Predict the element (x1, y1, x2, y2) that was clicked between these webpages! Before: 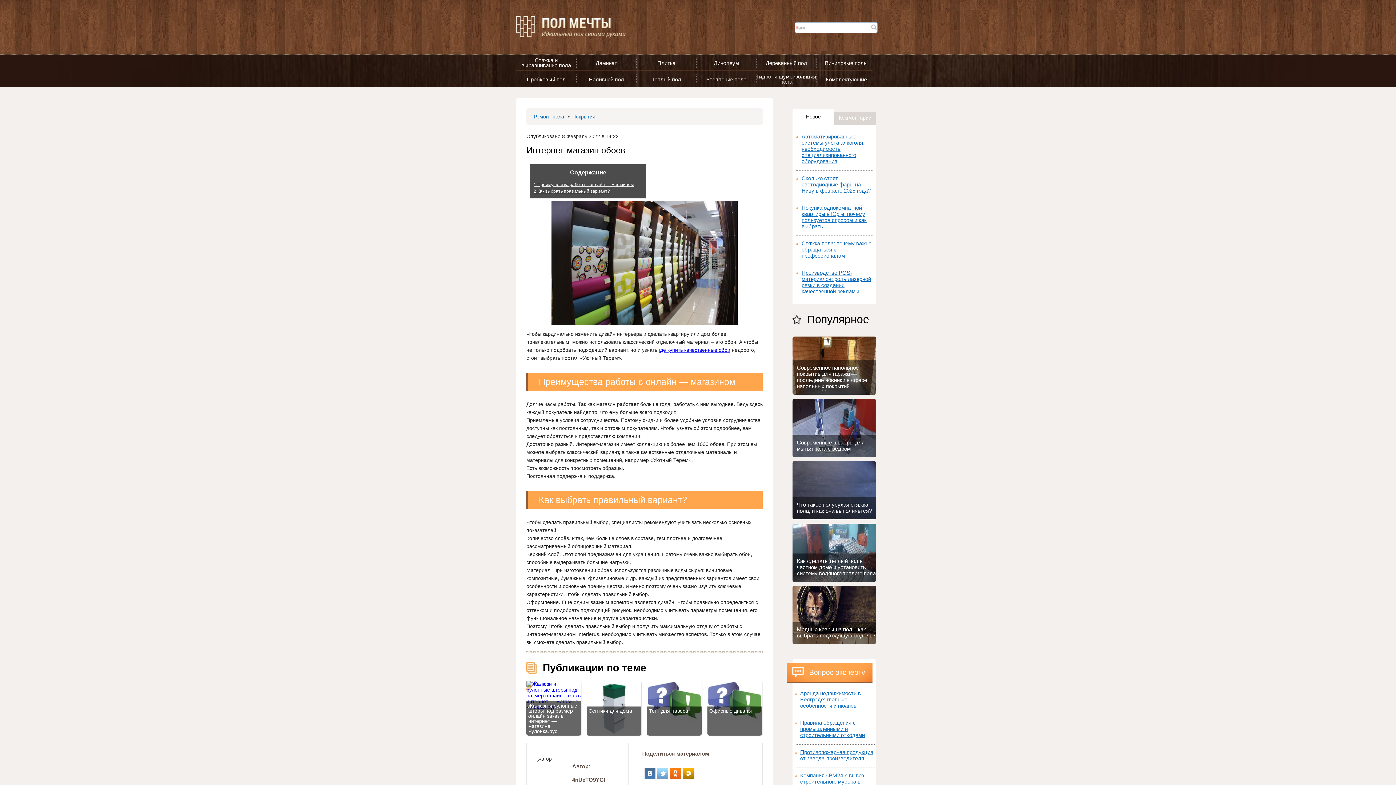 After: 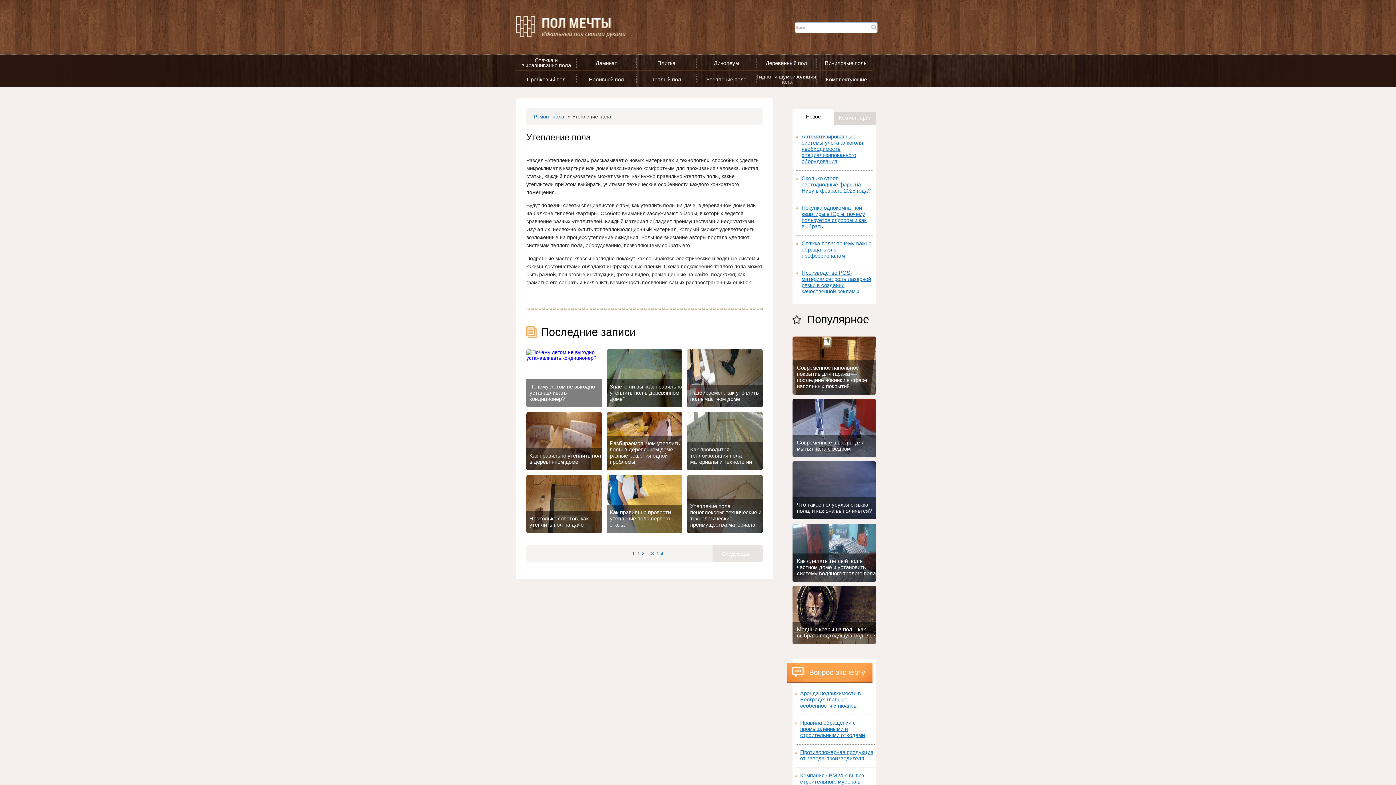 Action: bbox: (696, 74, 756, 84) label: Утепление пола